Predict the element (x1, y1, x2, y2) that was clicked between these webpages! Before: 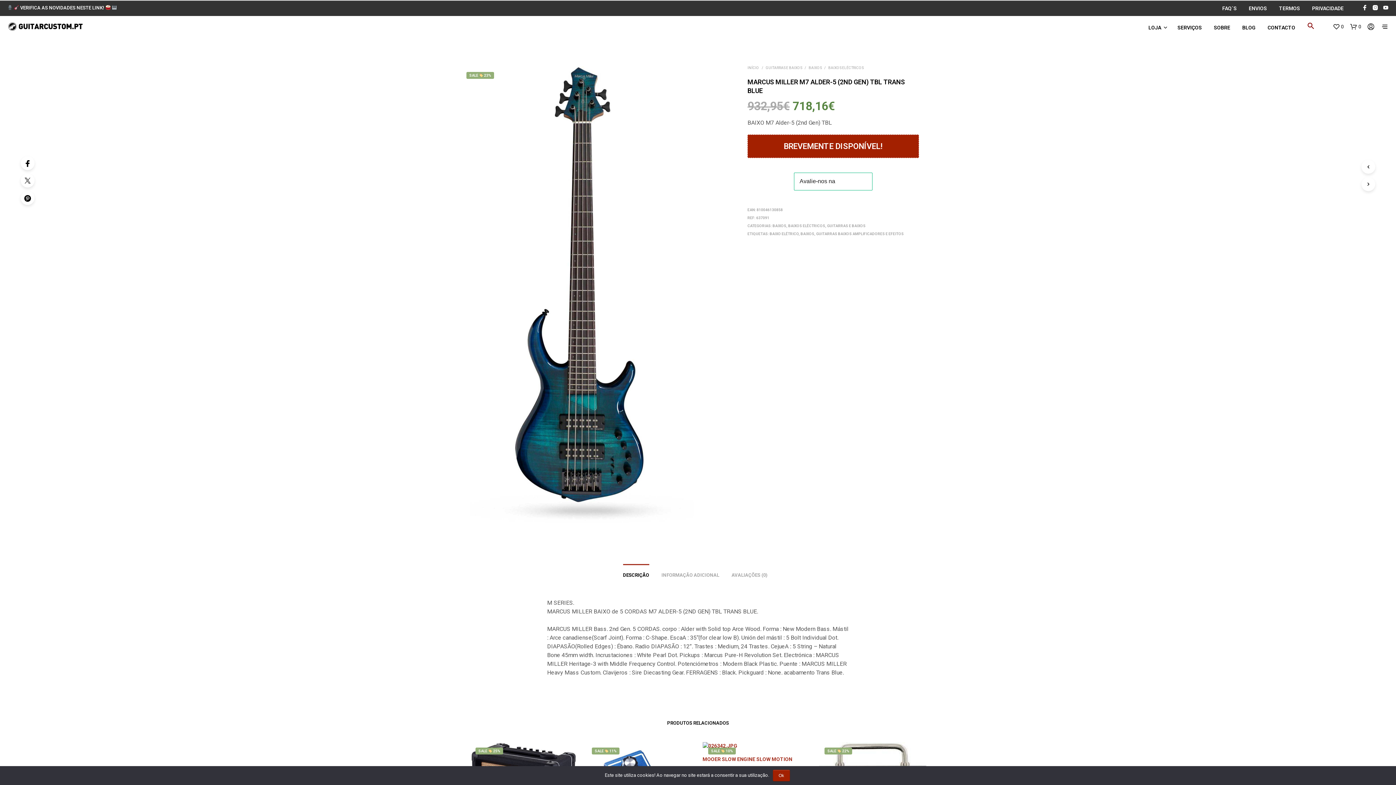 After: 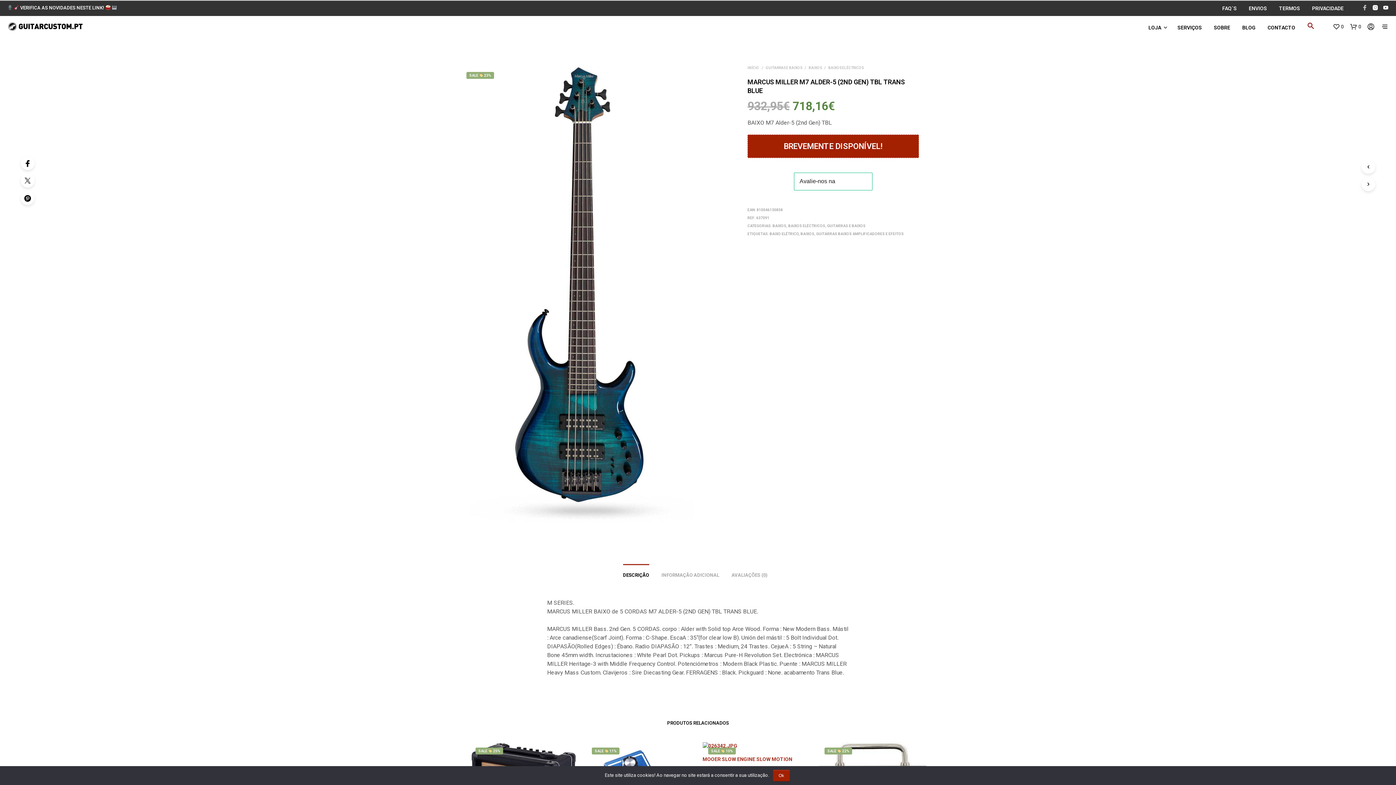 Action: bbox: (1362, 4, 1368, 10)